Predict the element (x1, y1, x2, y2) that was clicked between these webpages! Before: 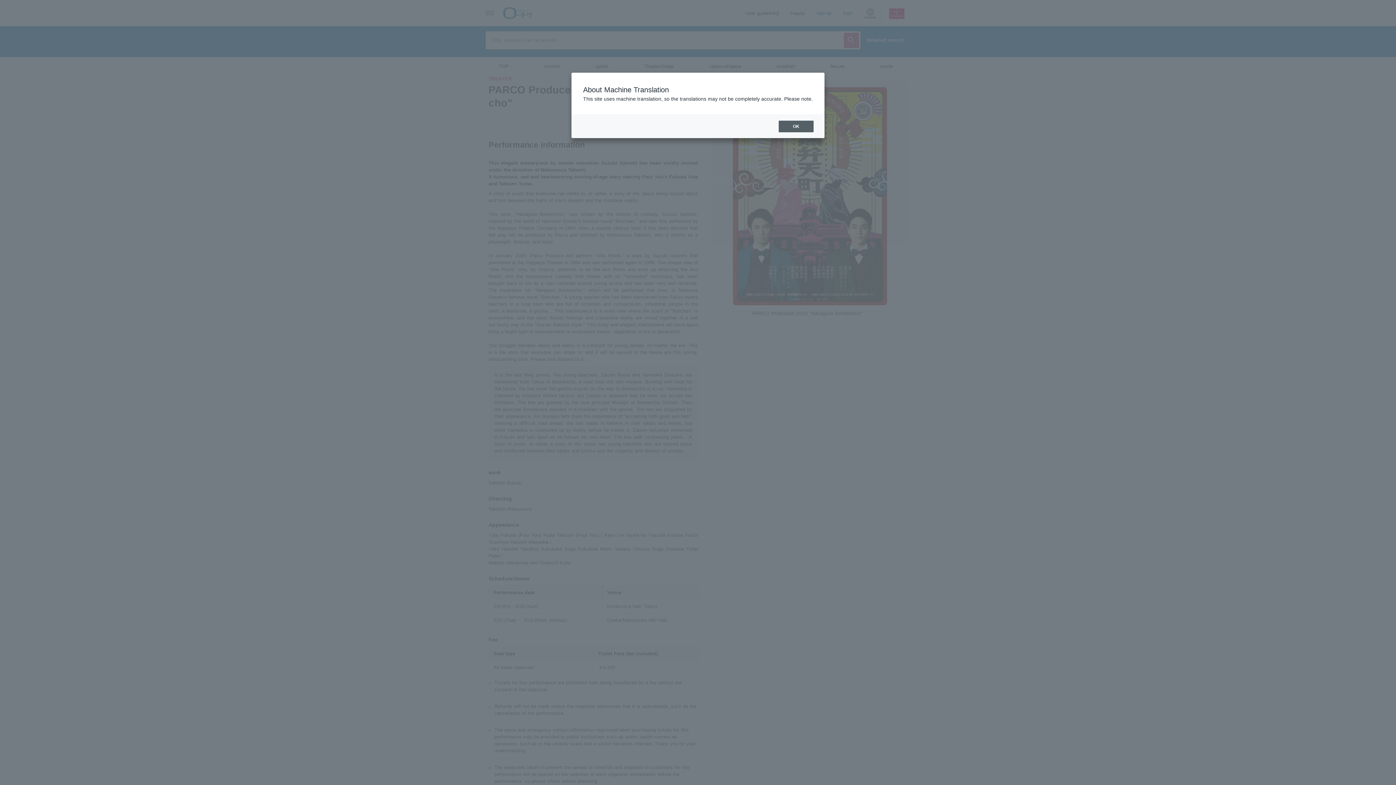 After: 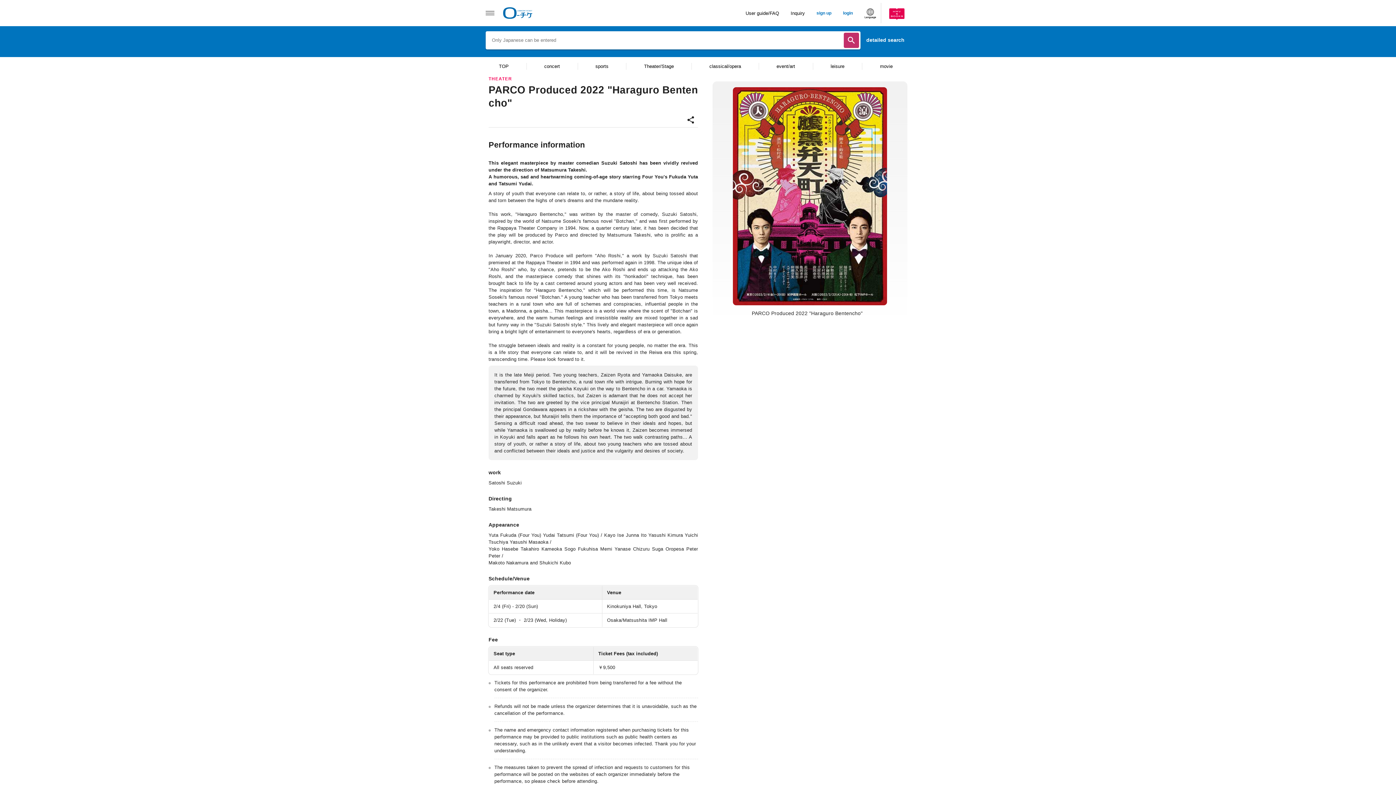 Action: bbox: (778, 120, 813, 132) label: OK